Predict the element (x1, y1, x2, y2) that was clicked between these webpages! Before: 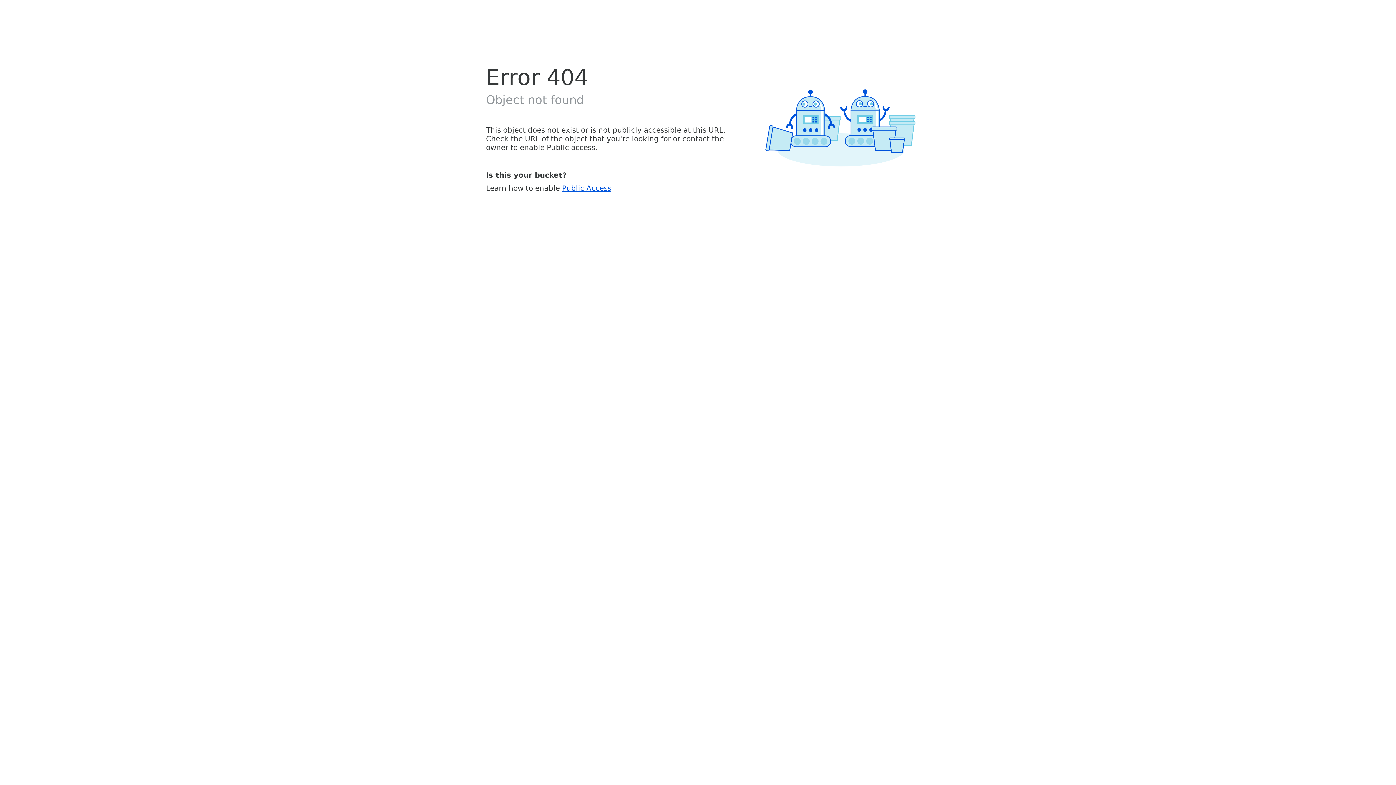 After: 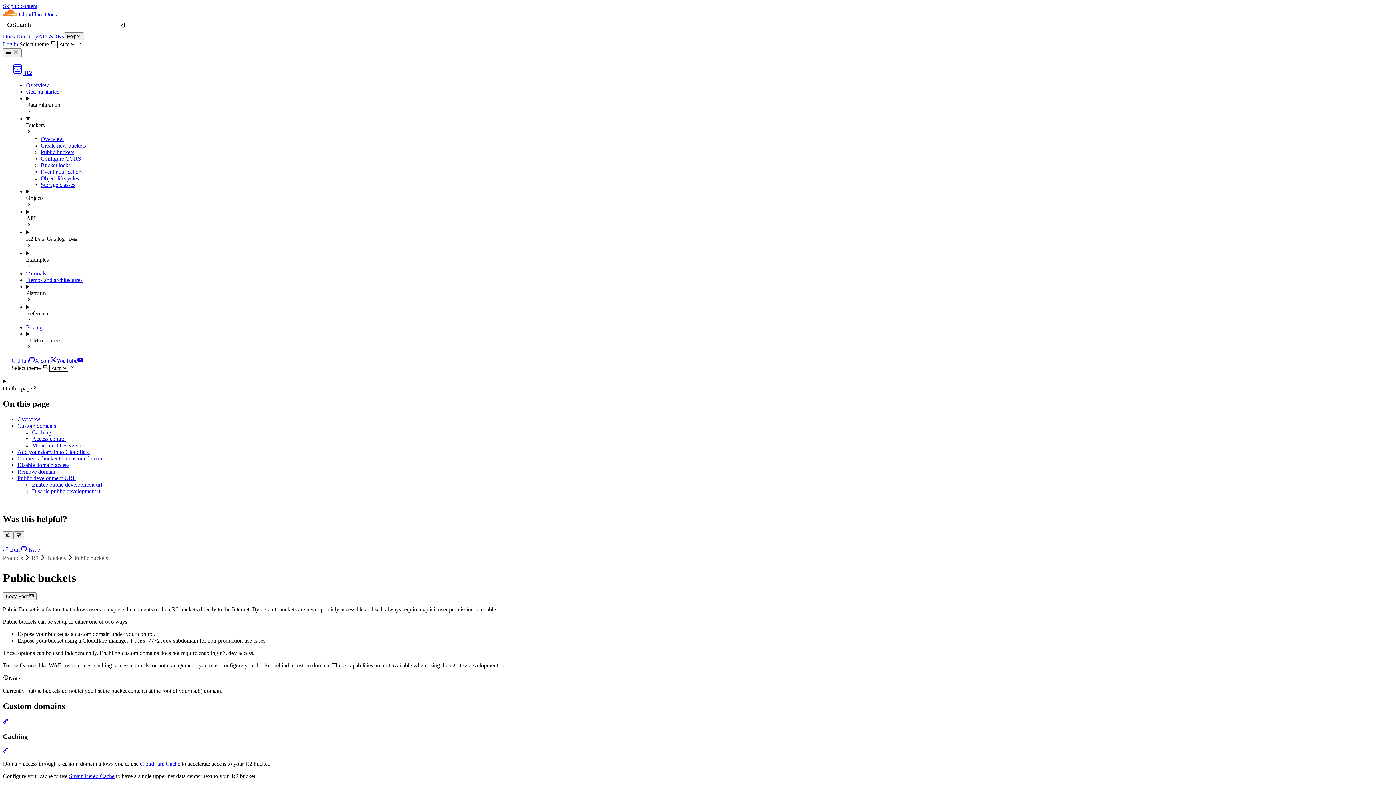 Action: label: Public Access bbox: (562, 183, 611, 192)